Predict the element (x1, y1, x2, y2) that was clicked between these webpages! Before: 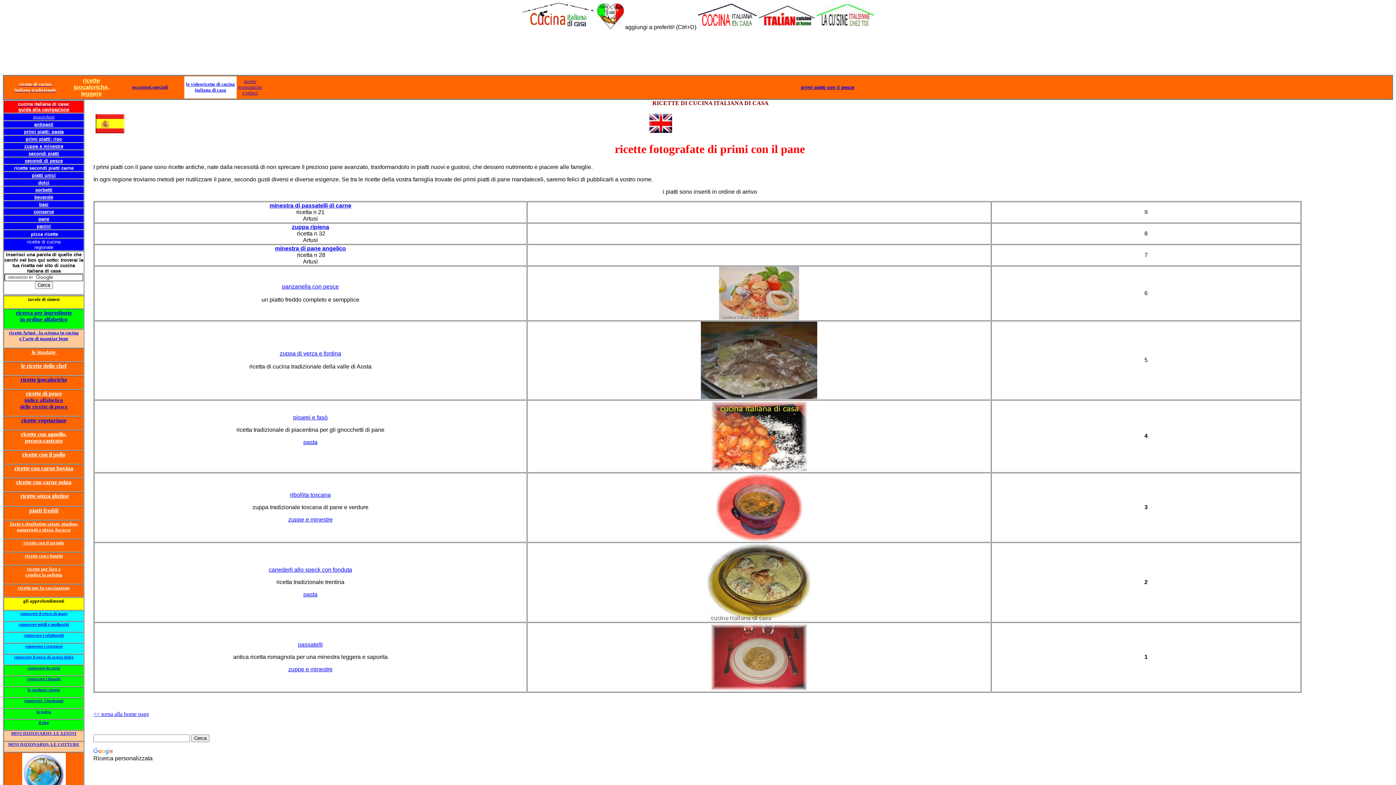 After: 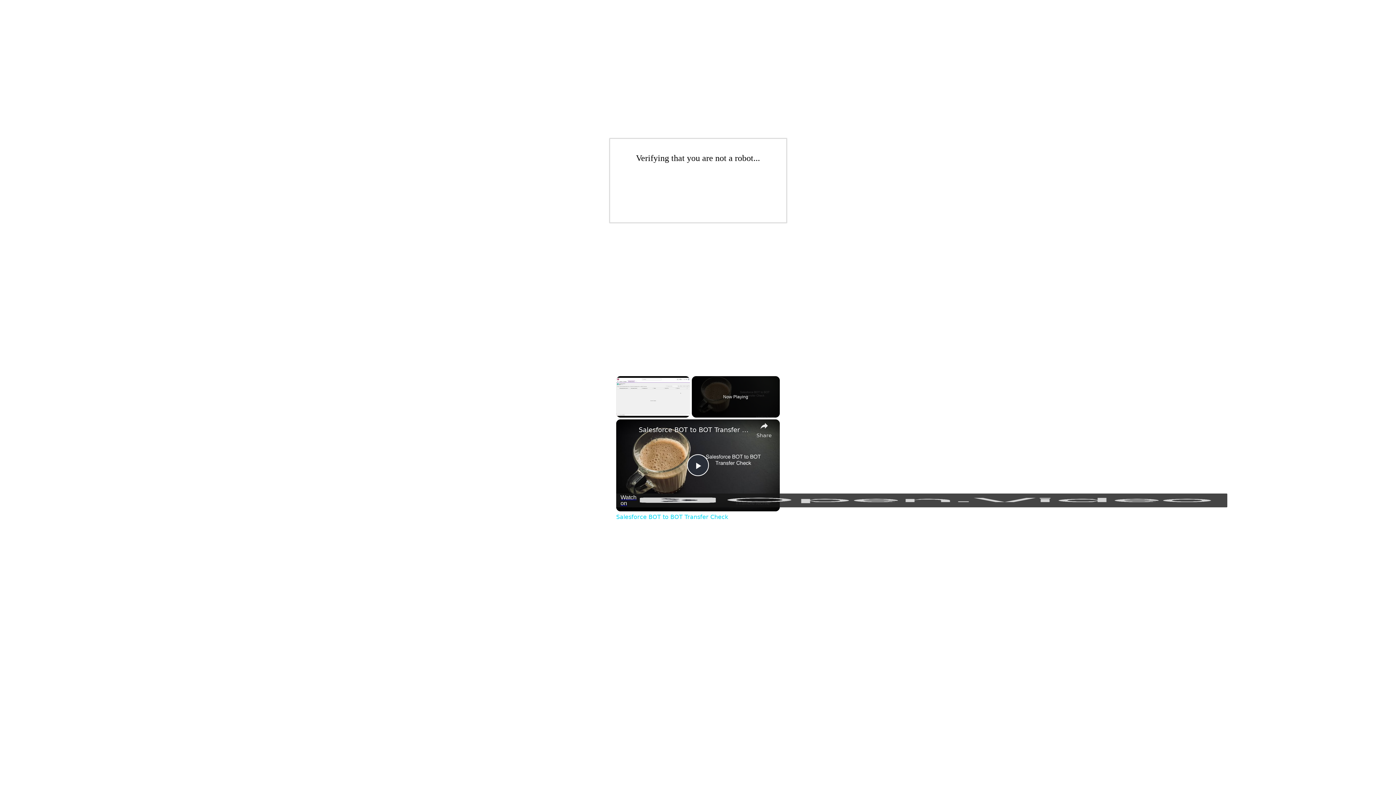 Action: bbox: (14, 81, 56, 92) label: ricette di cucina
italiana tradizionale